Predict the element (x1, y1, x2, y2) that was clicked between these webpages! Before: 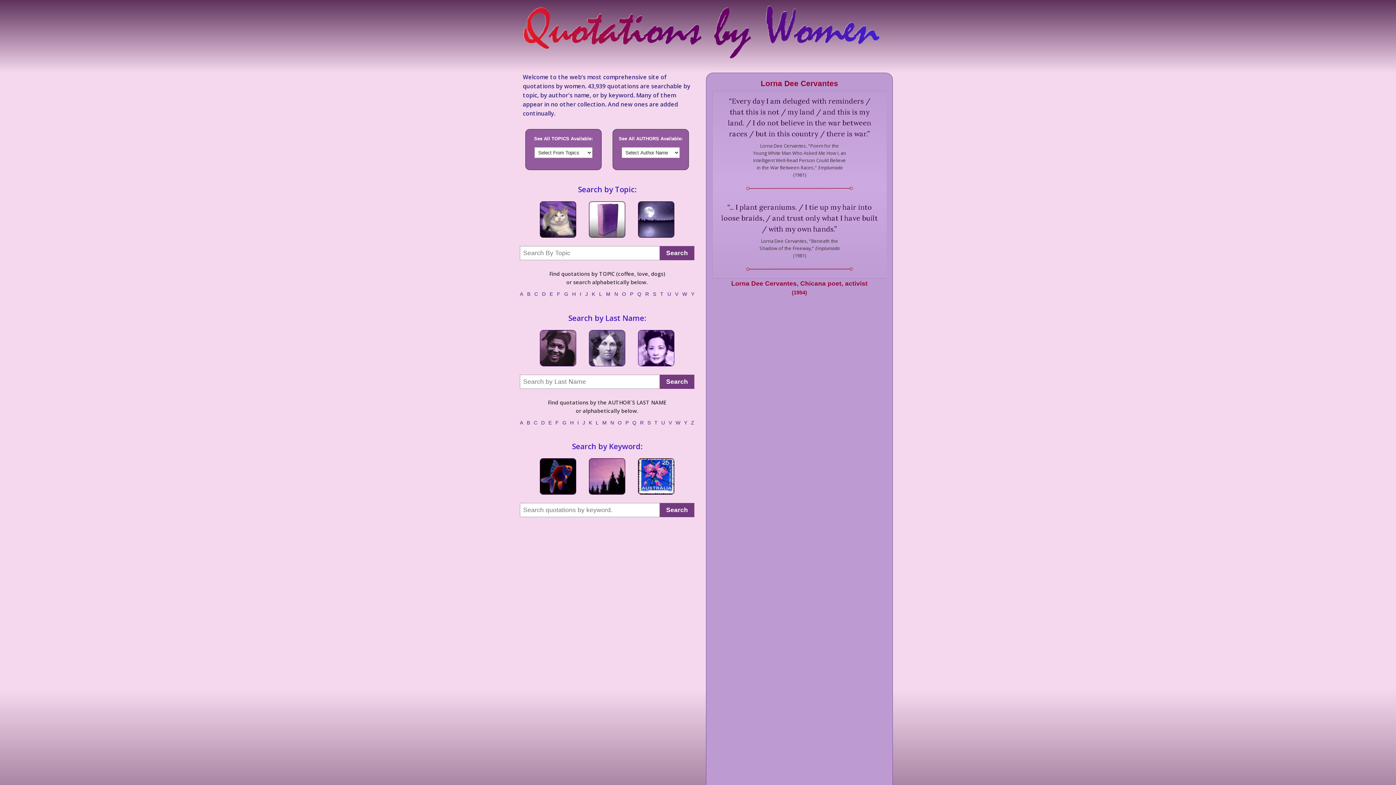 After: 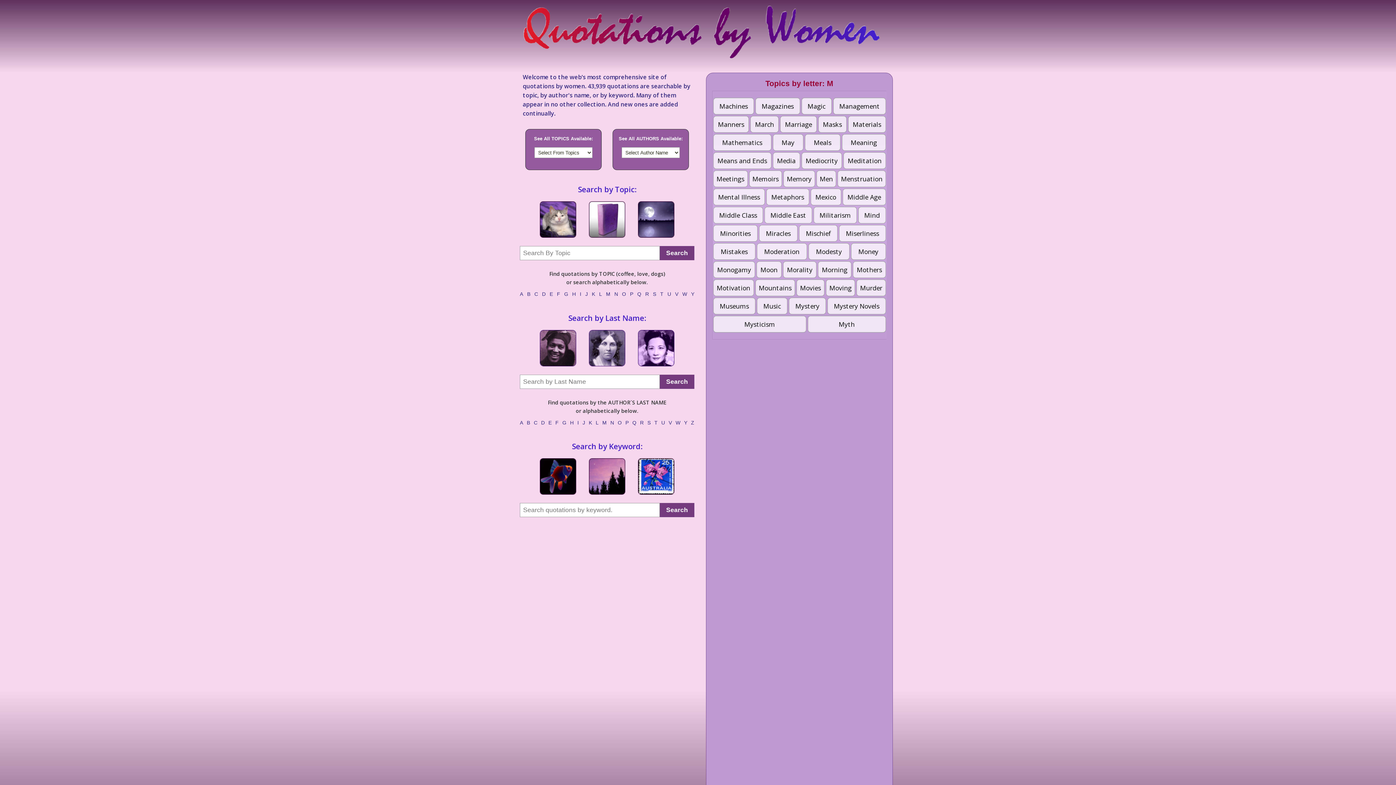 Action: label: M bbox: (606, 291, 610, 297)